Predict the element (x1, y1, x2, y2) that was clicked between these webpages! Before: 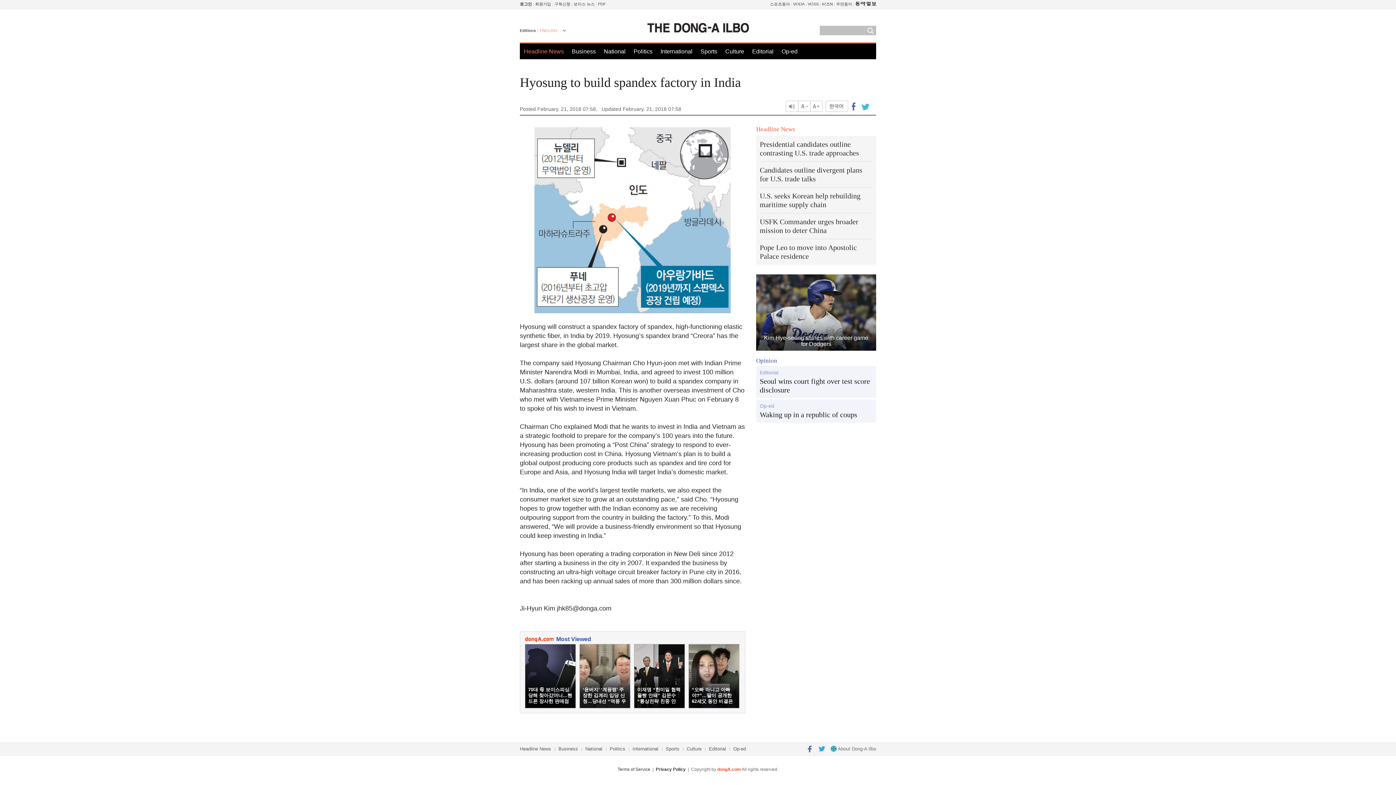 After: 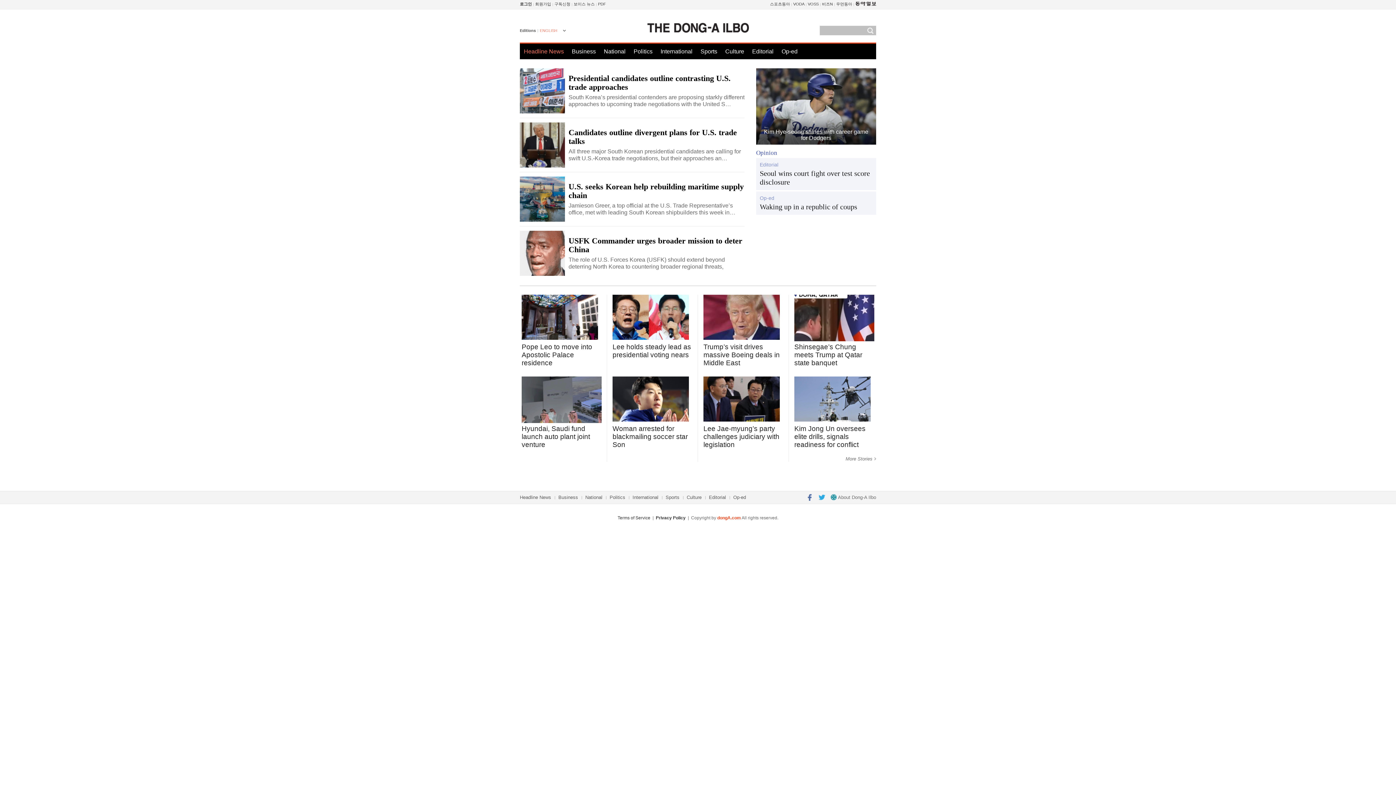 Action: bbox: (524, 43, 564, 59) label: Headline News